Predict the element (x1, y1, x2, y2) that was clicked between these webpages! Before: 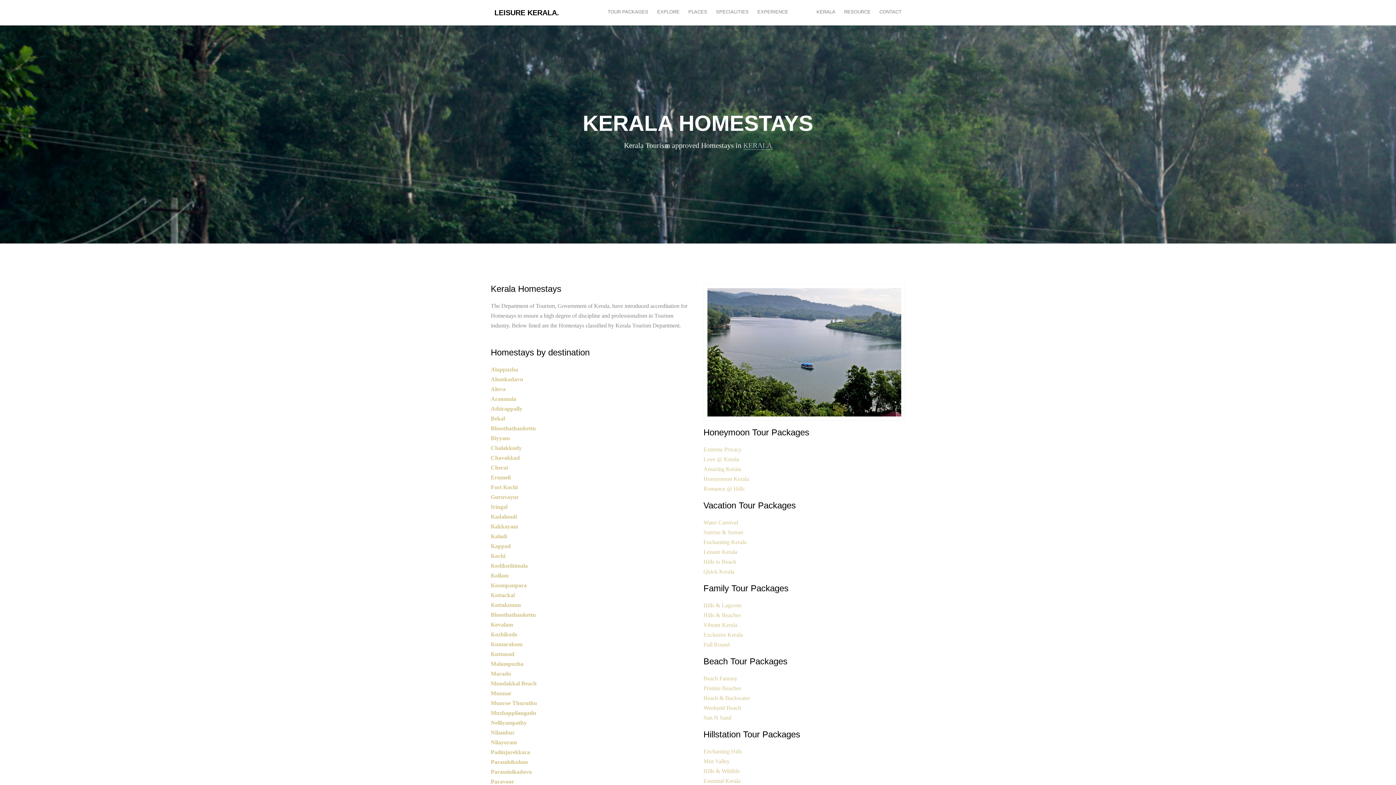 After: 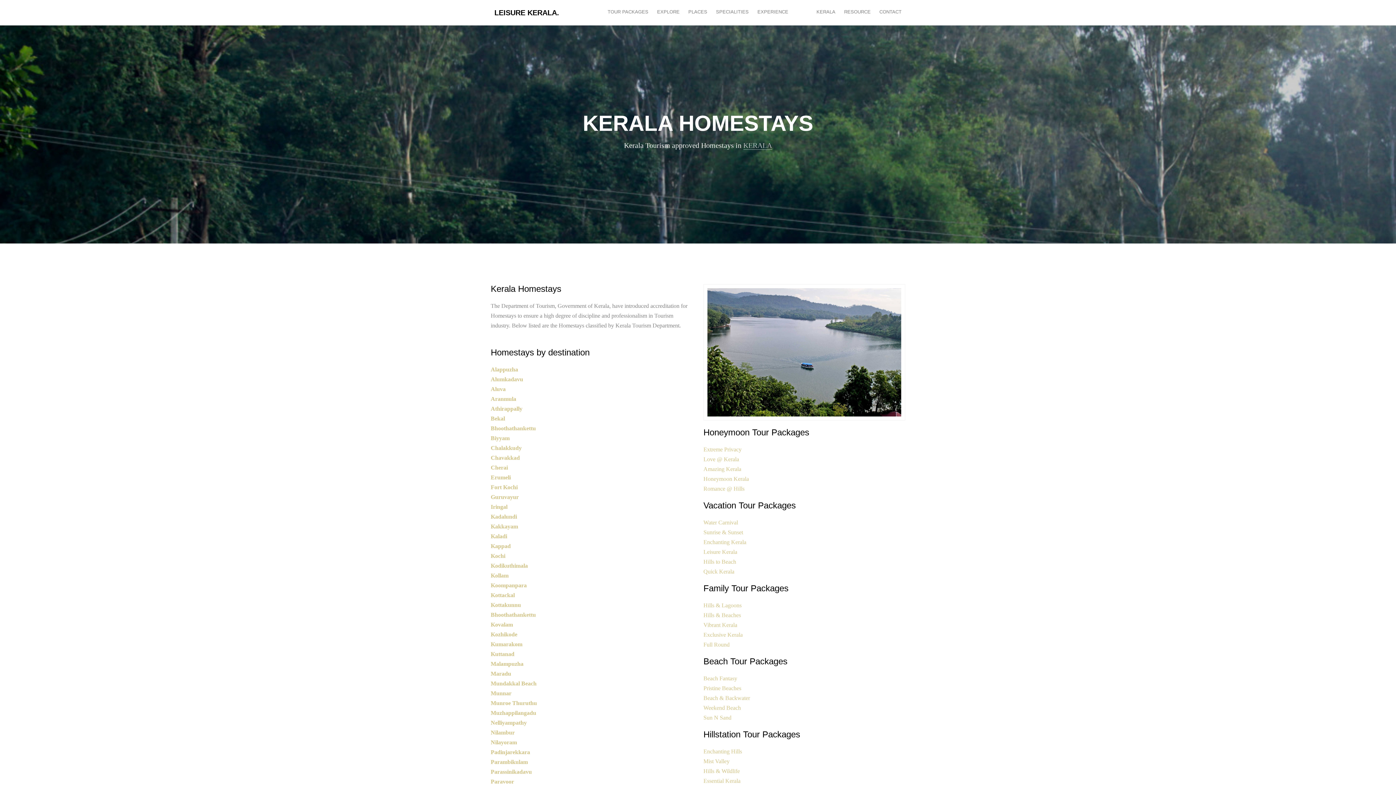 Action: label: Mundakkal Beach bbox: (490, 680, 536, 686)